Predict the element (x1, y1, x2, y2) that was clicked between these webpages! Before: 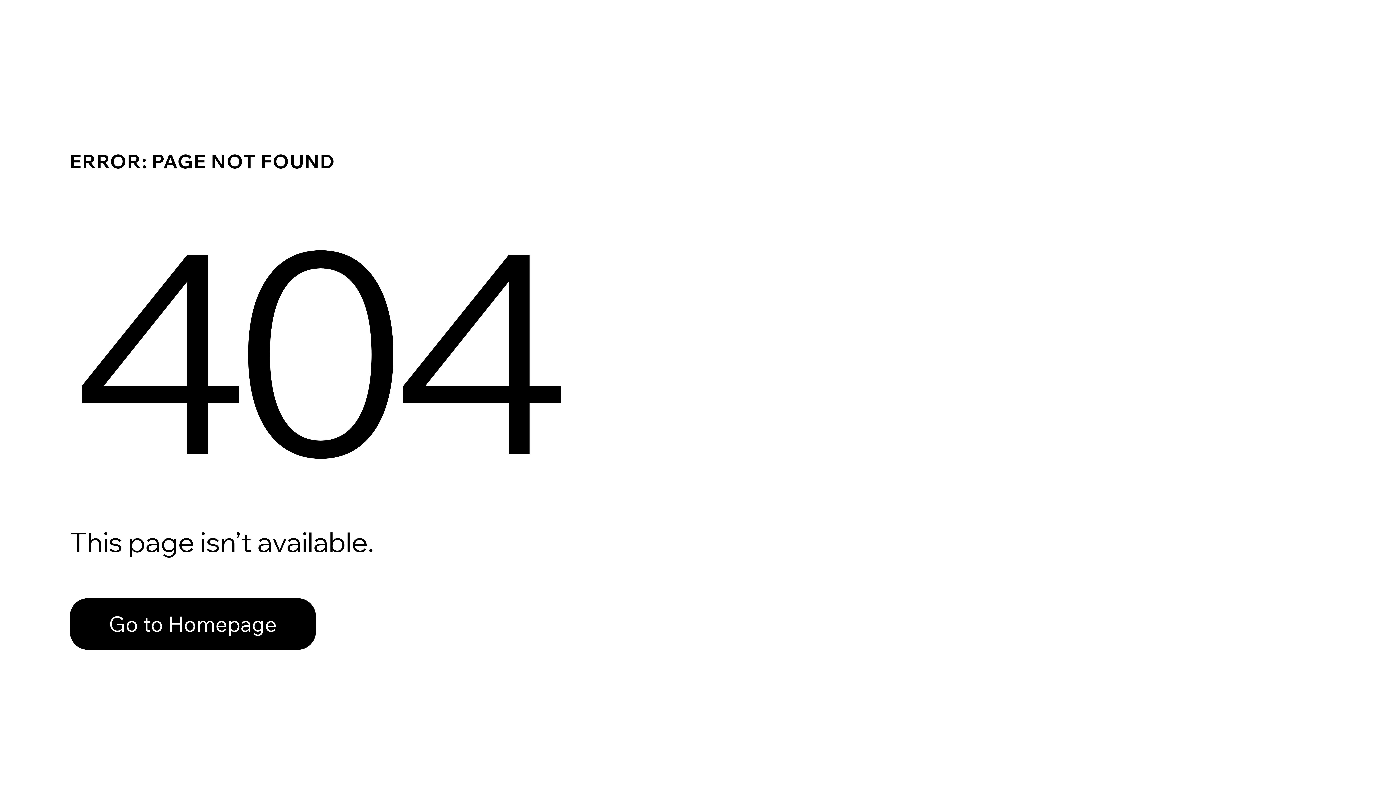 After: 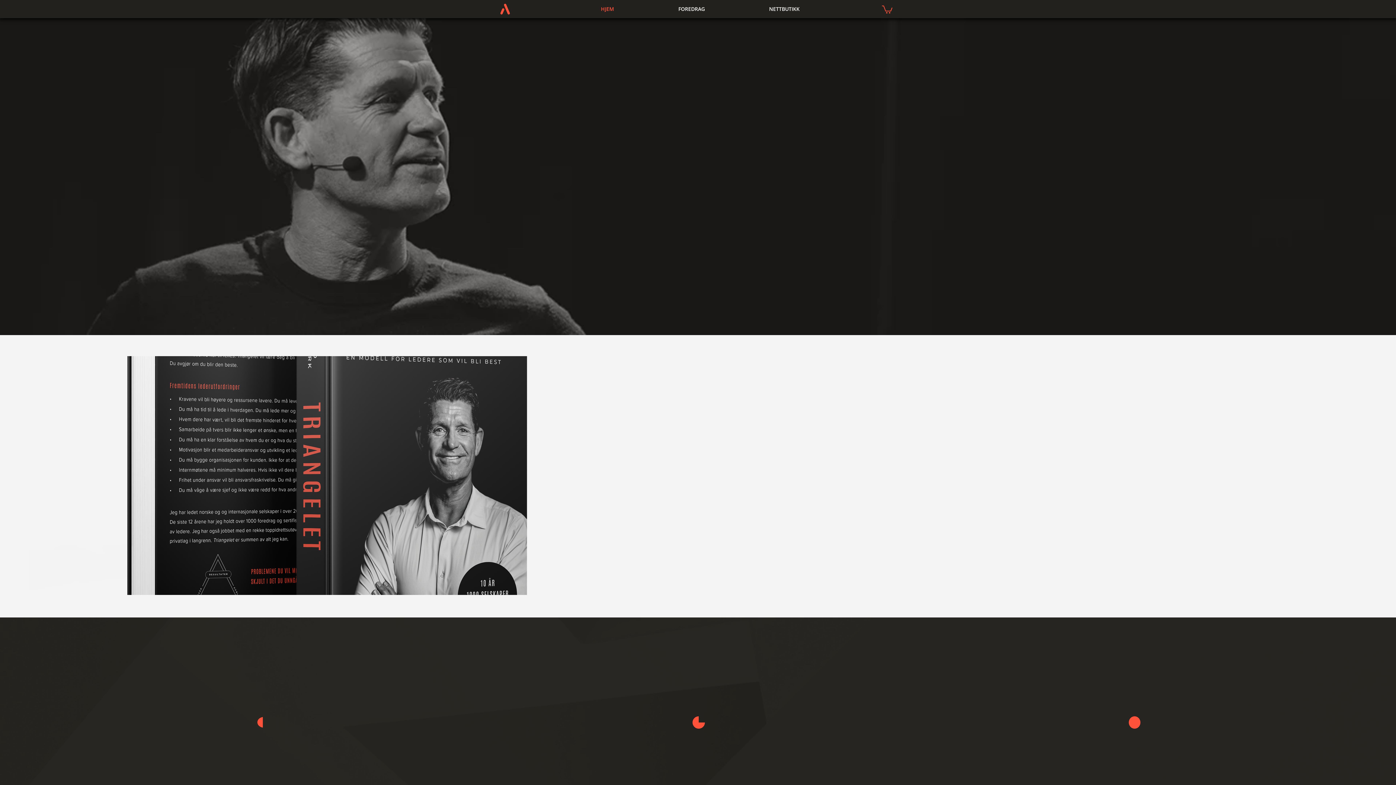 Action: bbox: (69, 598, 316, 650) label: Go to Homepage